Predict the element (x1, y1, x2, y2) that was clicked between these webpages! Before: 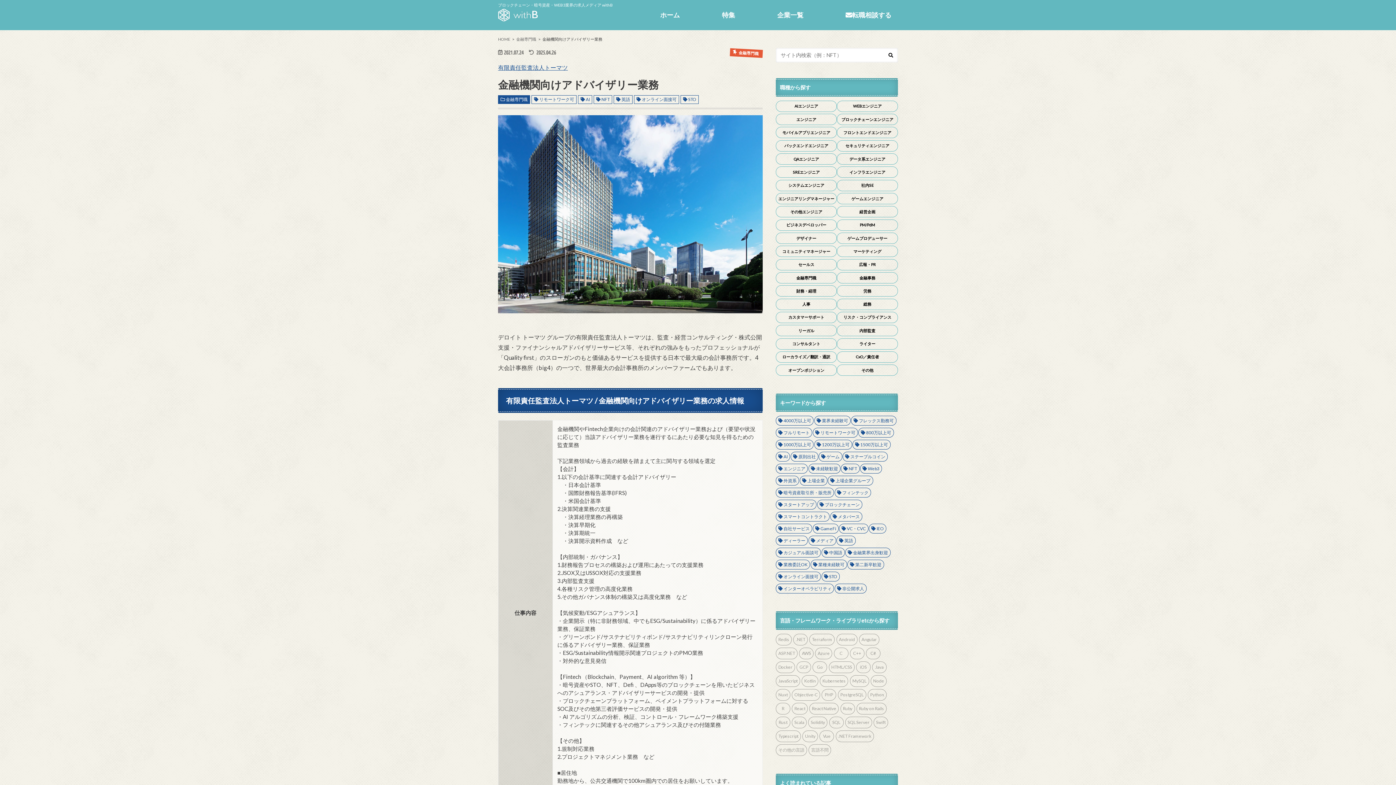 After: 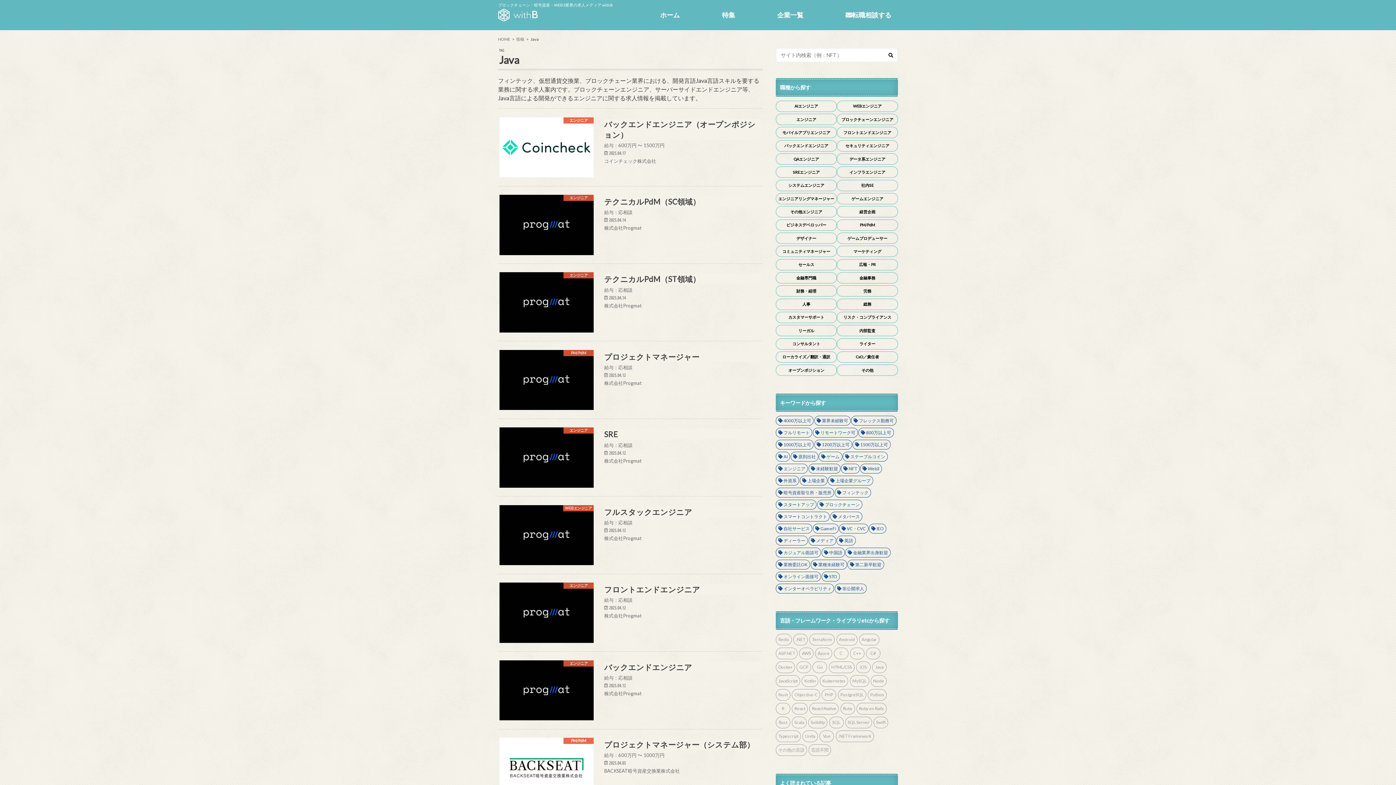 Action: label: Java bbox: (872, 661, 886, 673)